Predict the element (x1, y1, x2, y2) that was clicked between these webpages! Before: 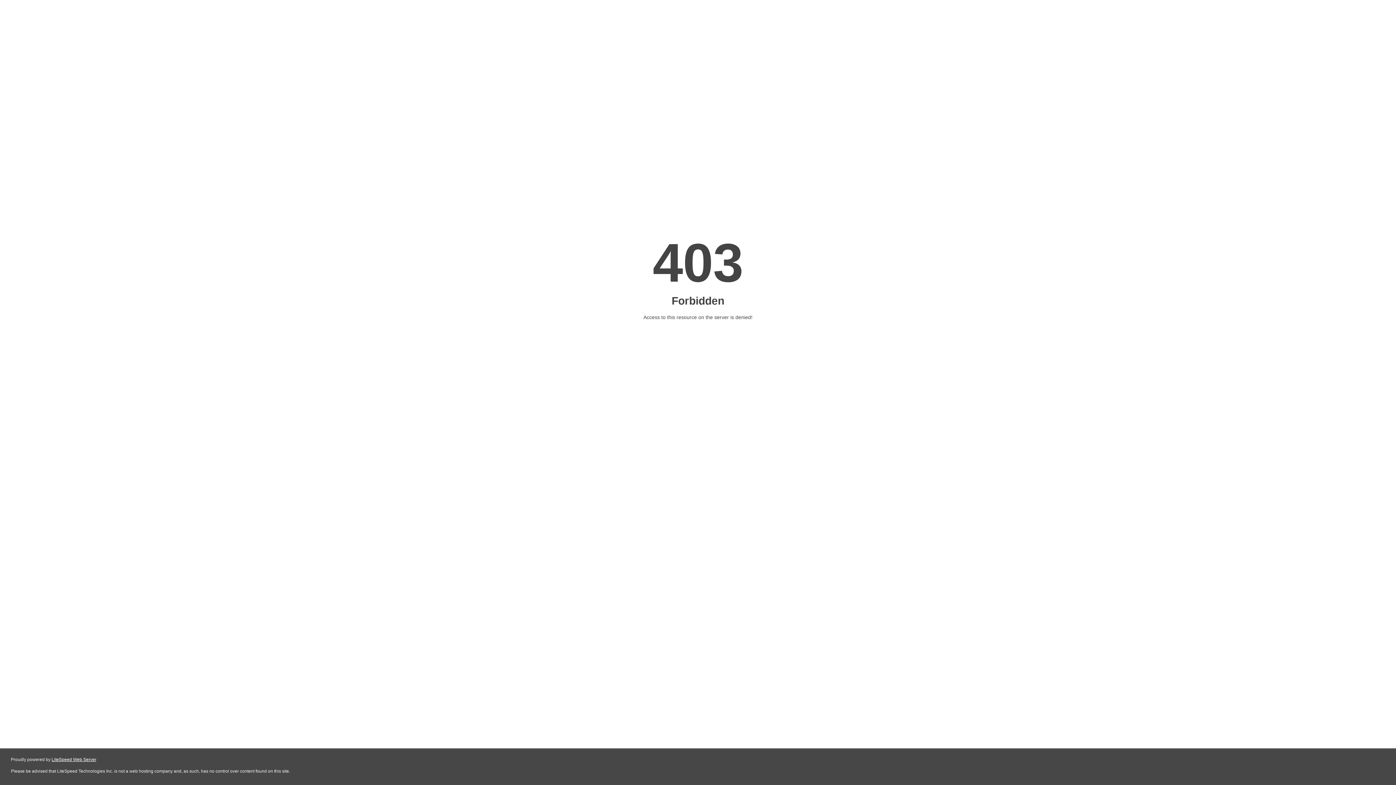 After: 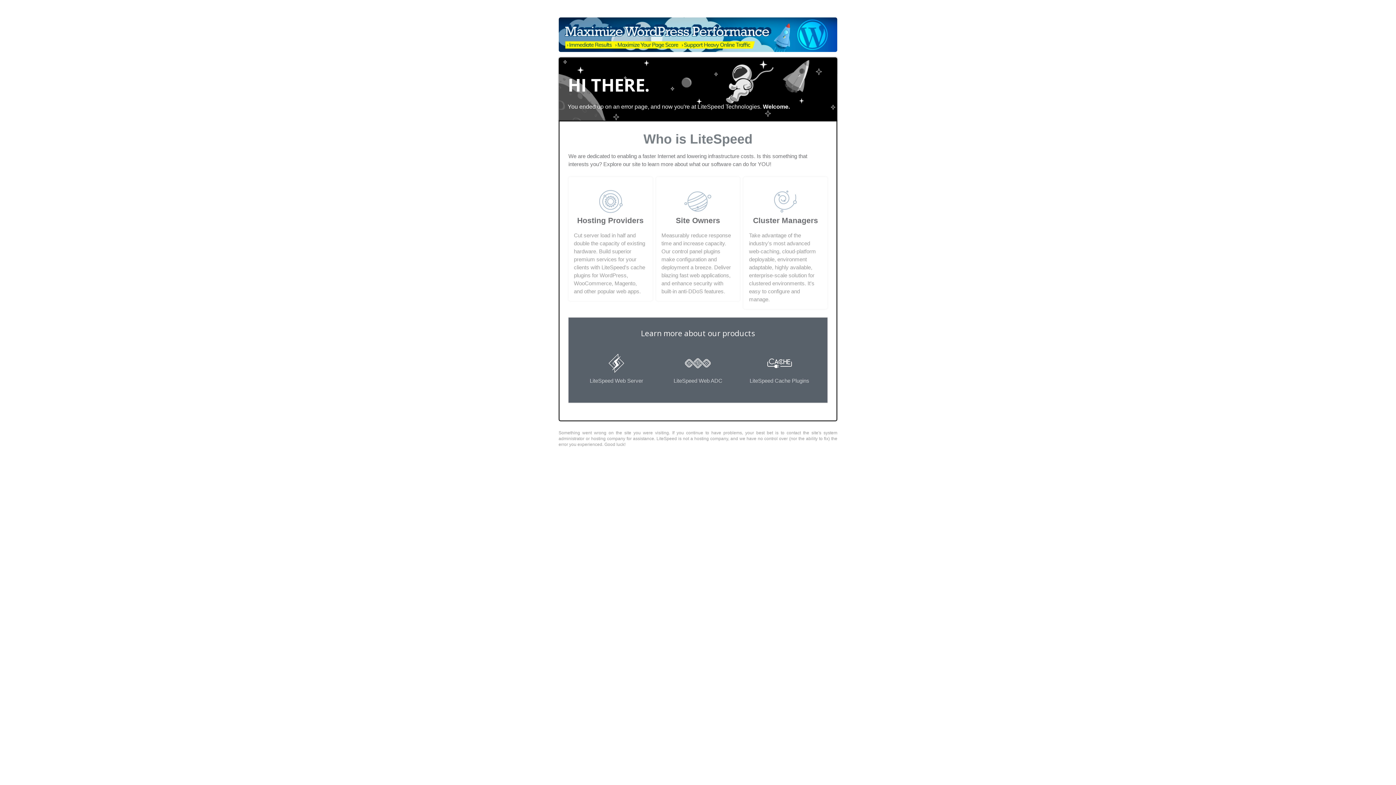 Action: label: LiteSpeed Web Server bbox: (51, 757, 96, 762)